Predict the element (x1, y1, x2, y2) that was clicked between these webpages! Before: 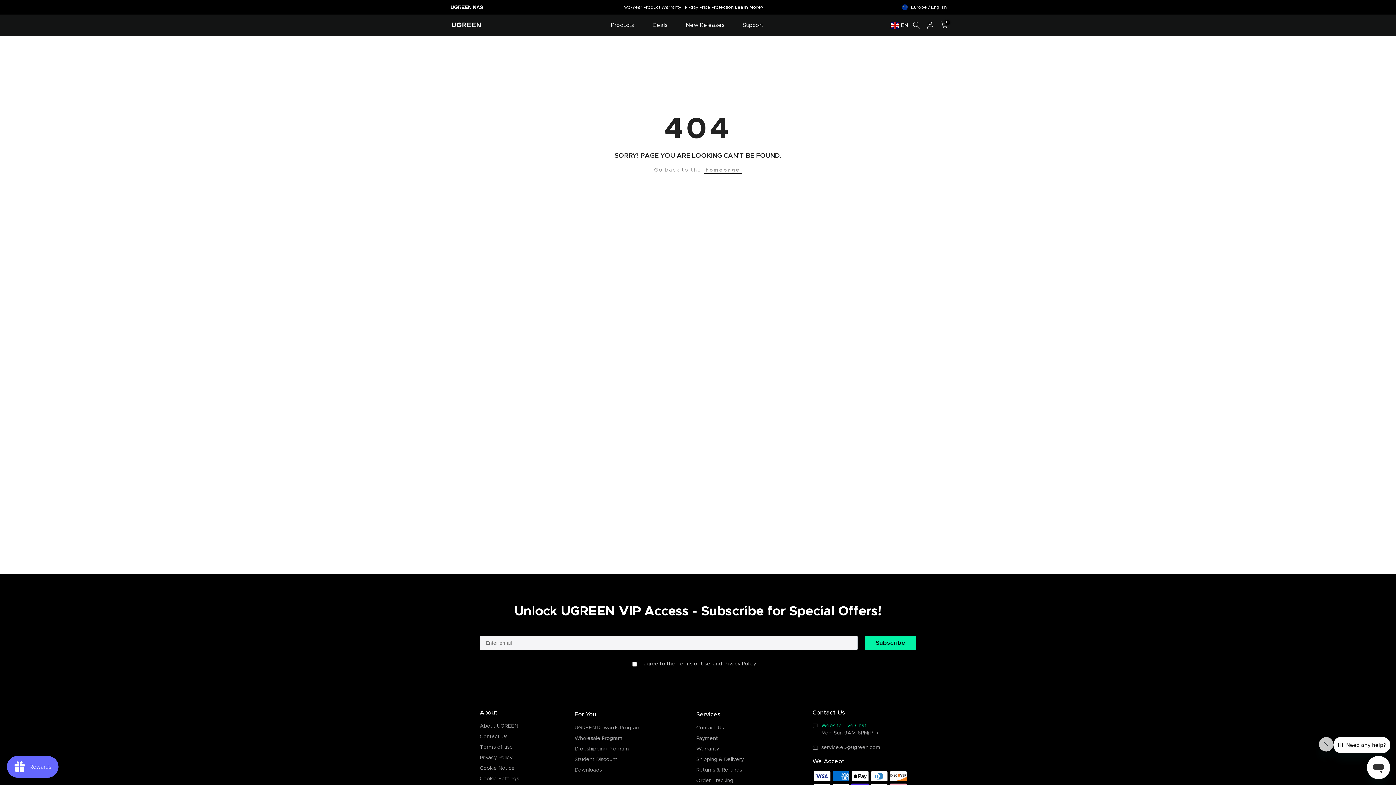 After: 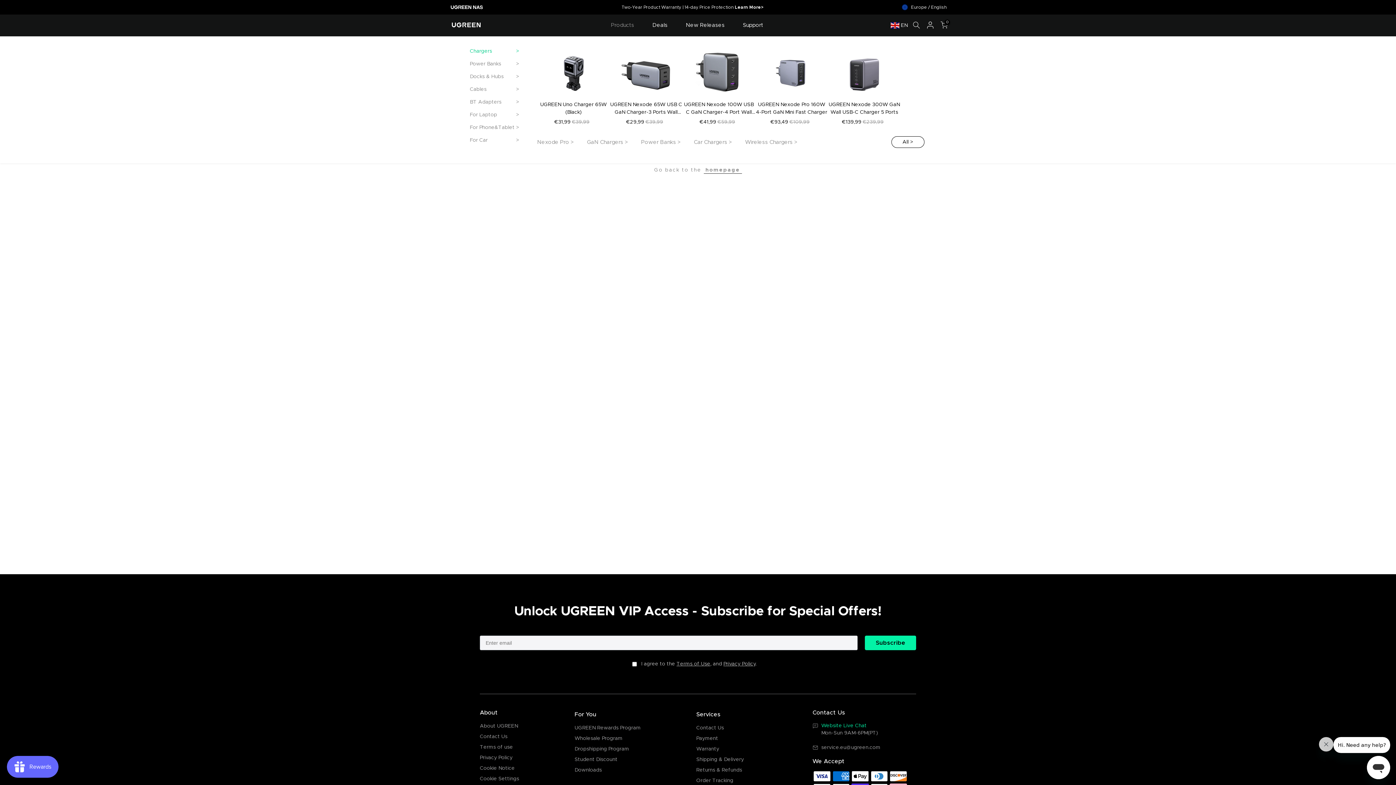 Action: bbox: (605, 20, 639, 30) label: Products